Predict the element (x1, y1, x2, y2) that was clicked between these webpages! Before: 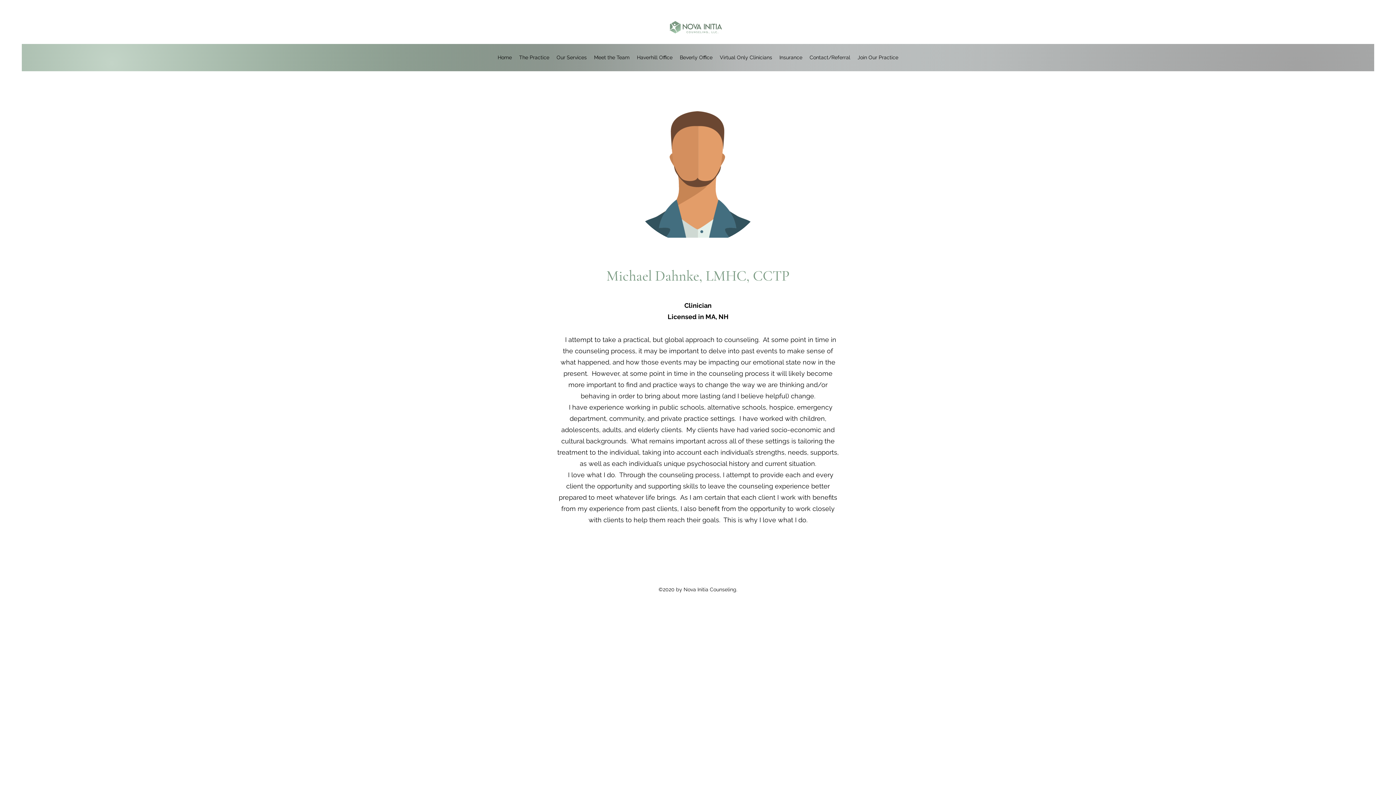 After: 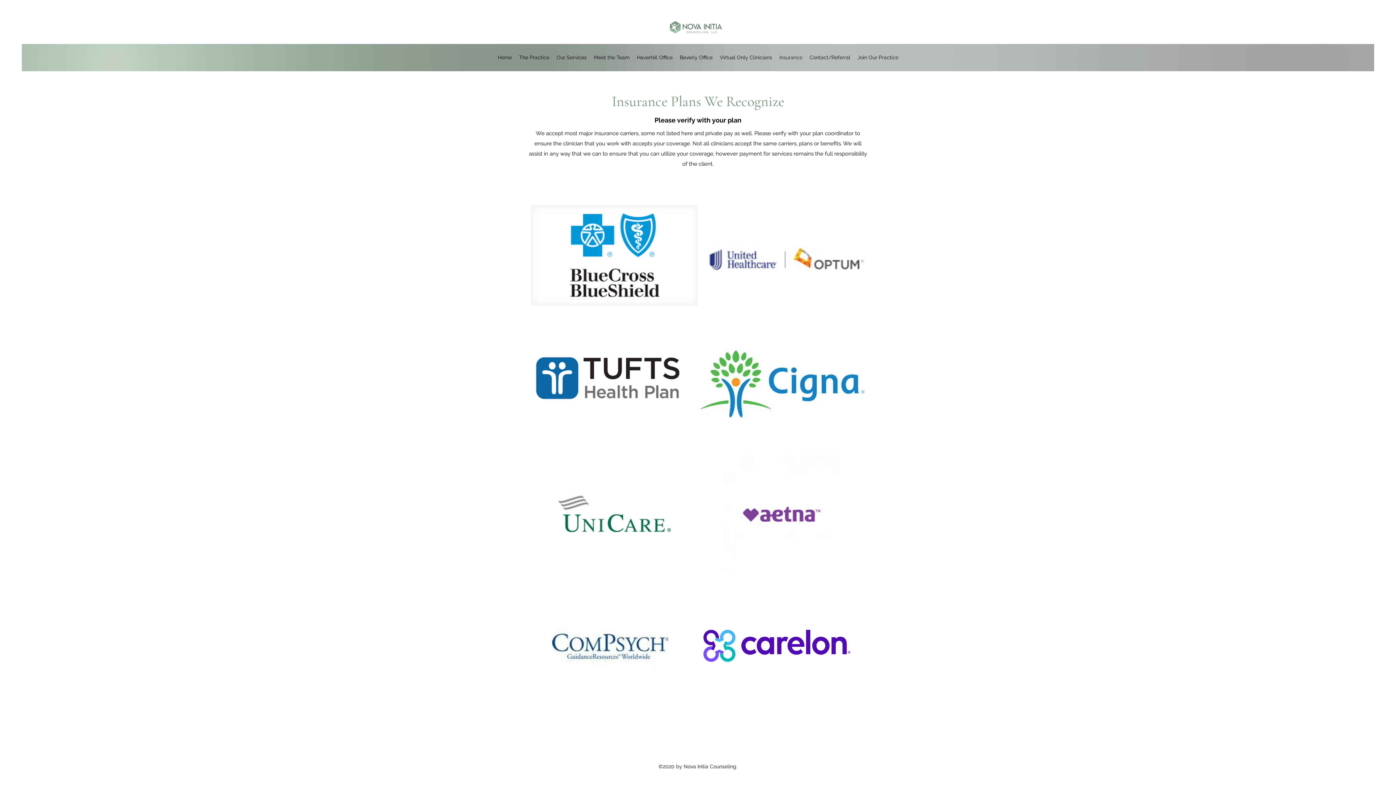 Action: label: Insurance bbox: (776, 49, 806, 65)